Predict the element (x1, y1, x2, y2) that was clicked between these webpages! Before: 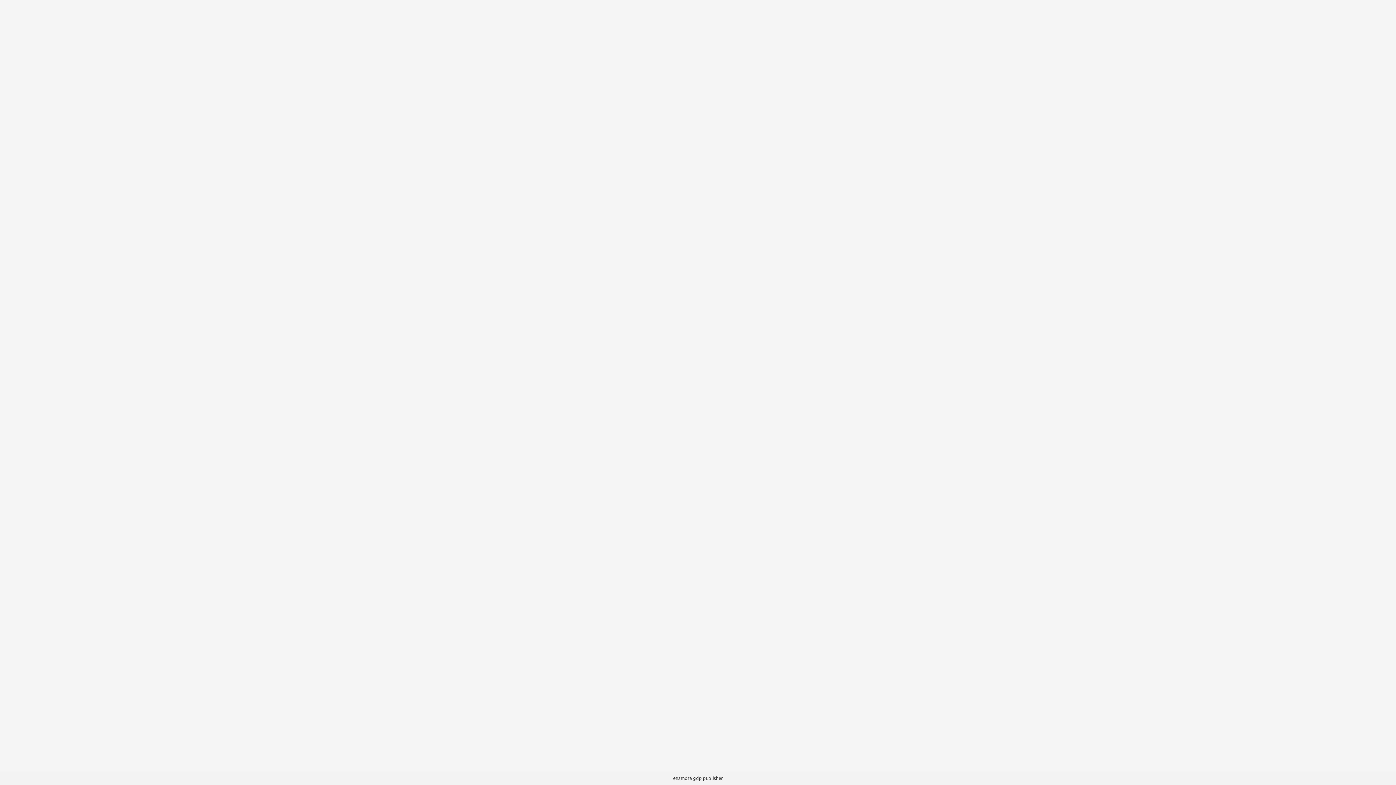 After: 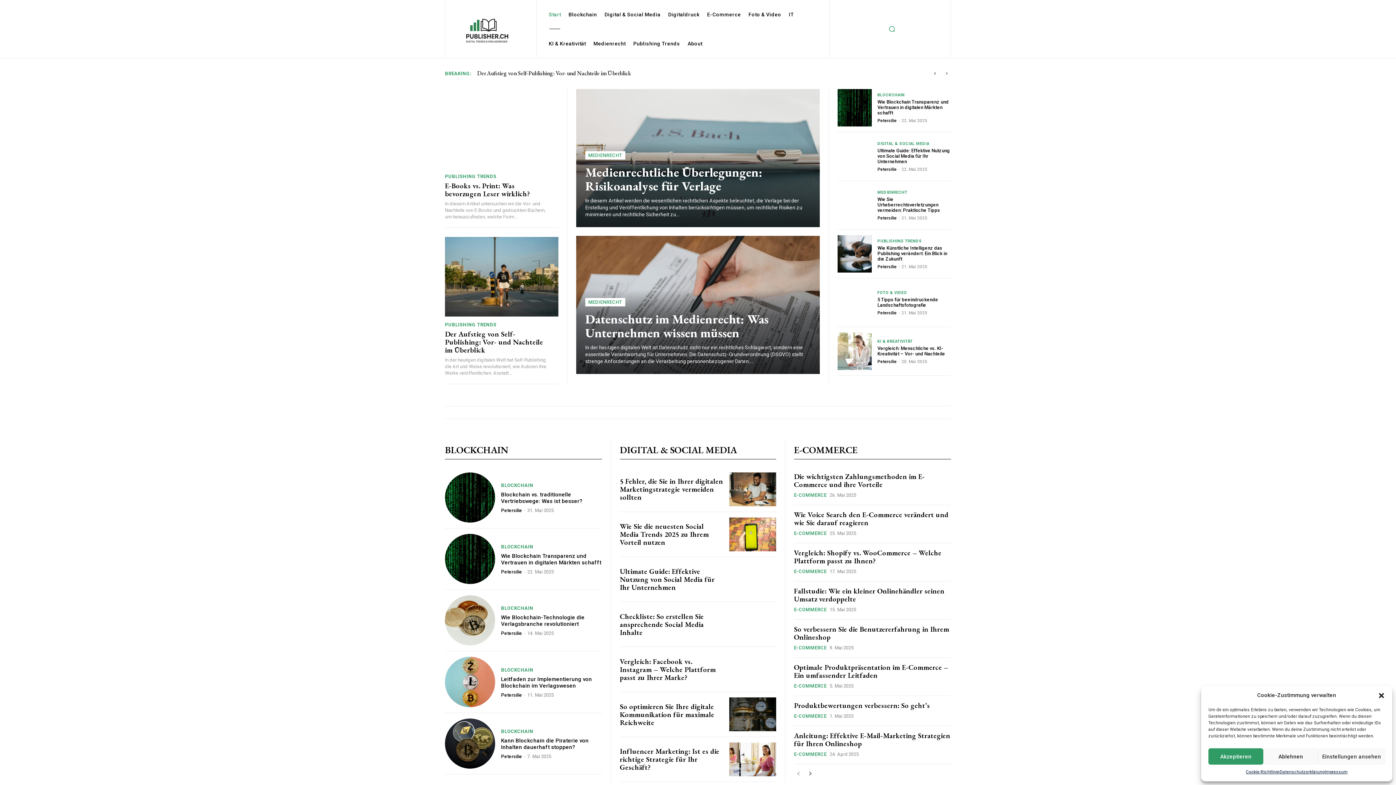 Action: label: publisher bbox: (703, 775, 723, 781)